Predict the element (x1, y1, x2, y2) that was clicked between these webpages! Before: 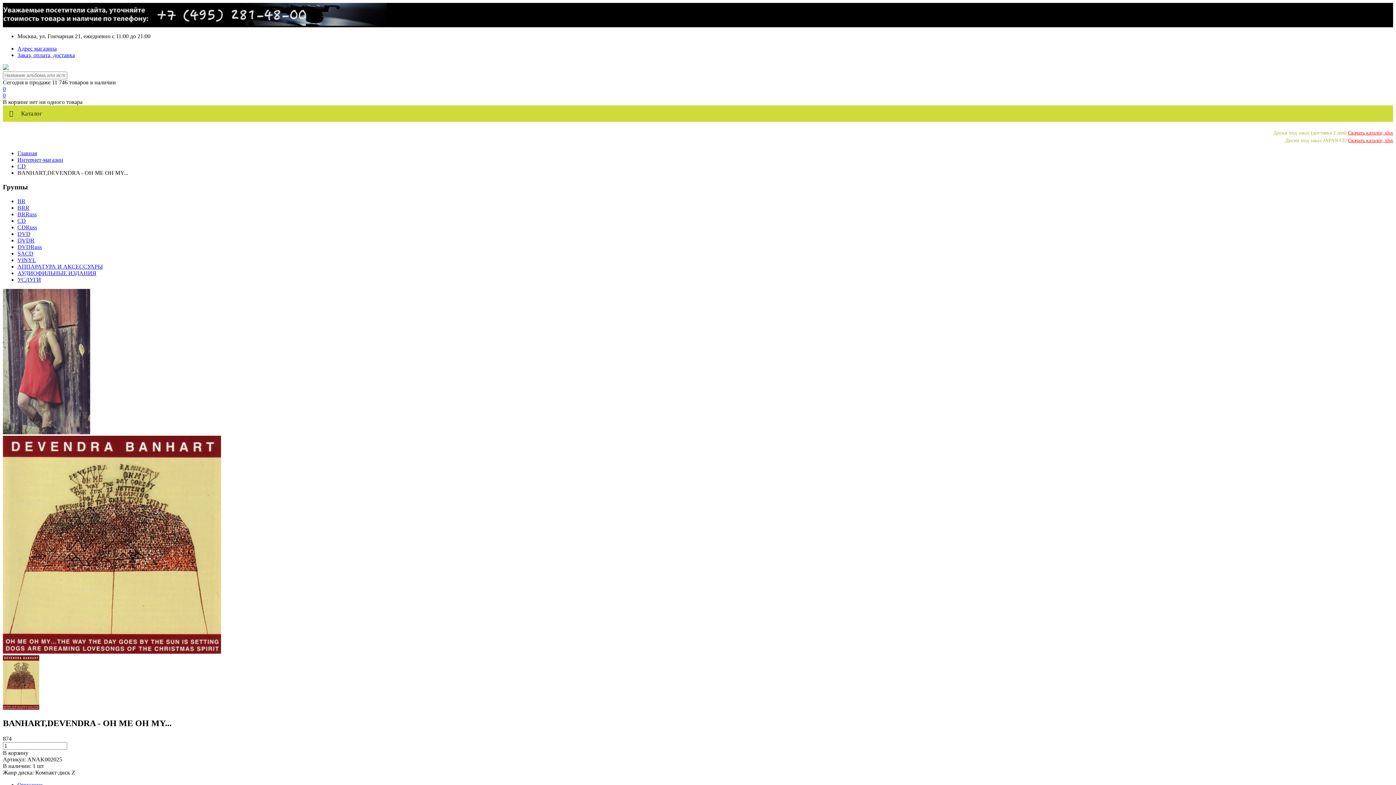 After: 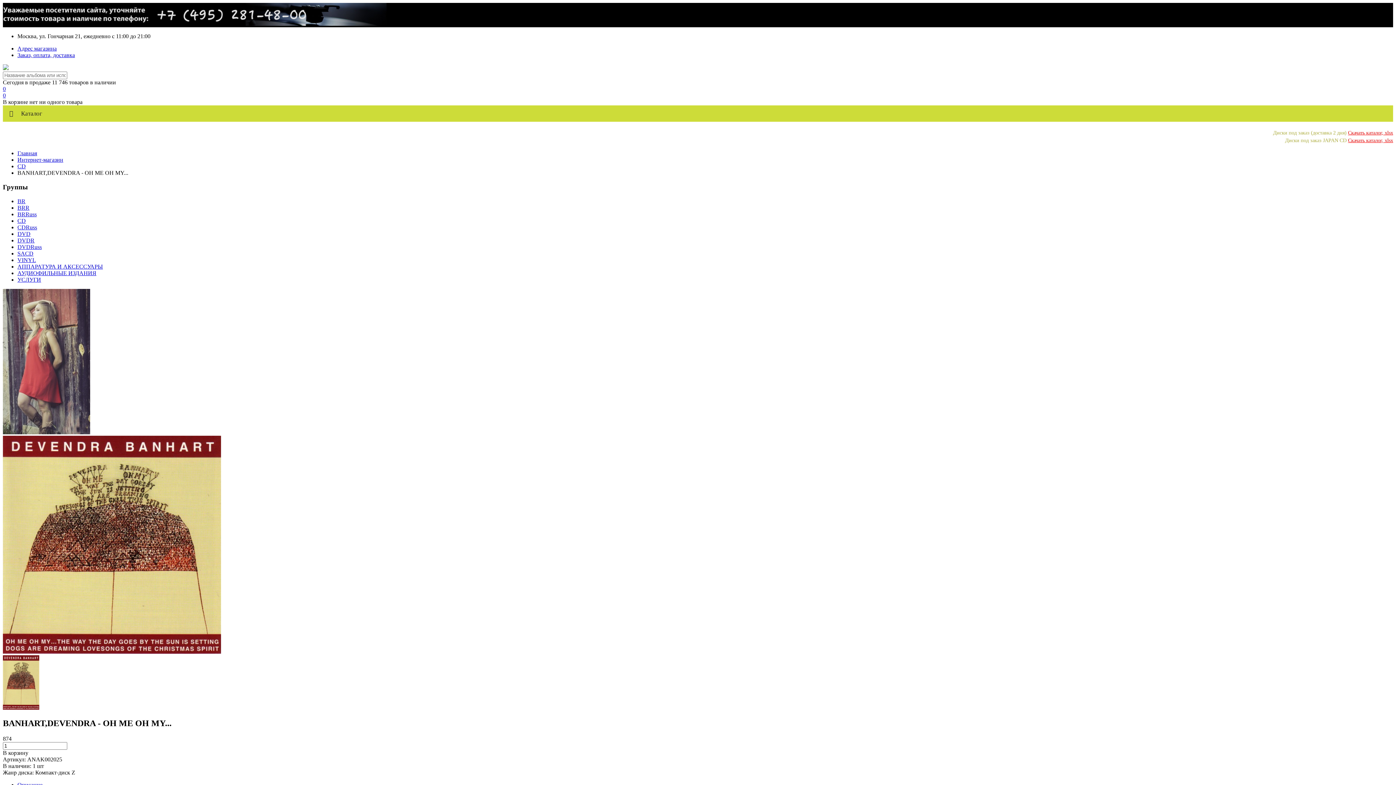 Action: label: Скачать каталог, xlsx bbox: (1348, 137, 1393, 143)